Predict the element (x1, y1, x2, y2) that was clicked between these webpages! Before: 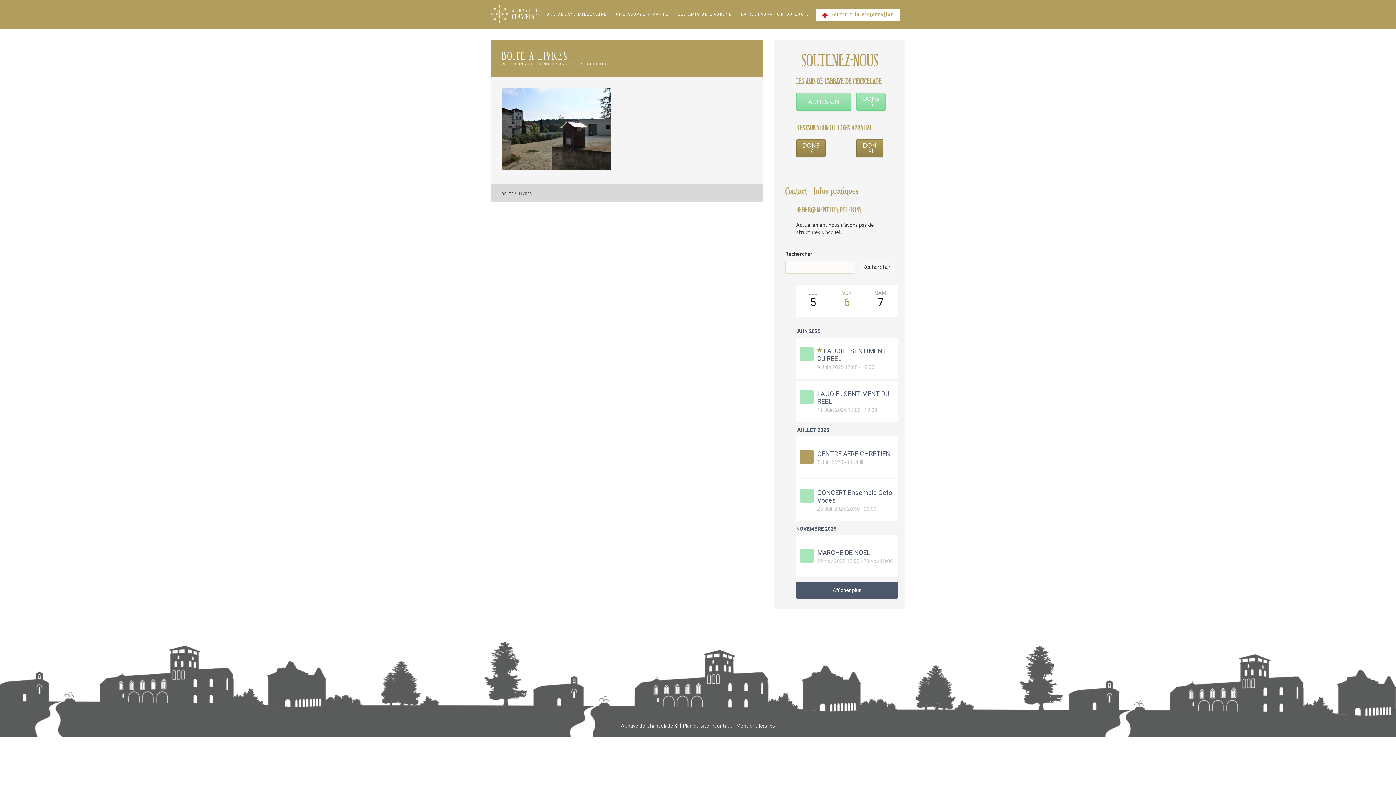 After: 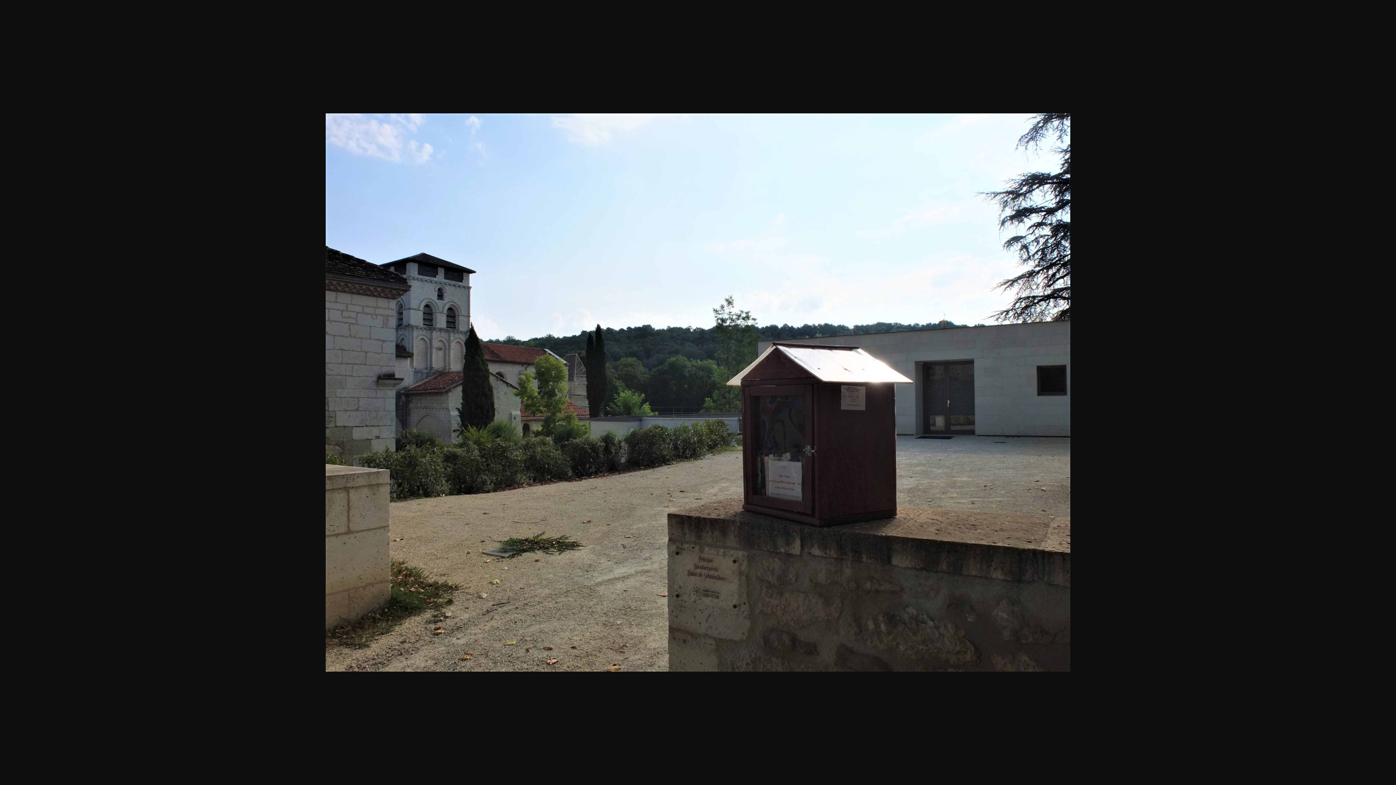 Action: bbox: (501, 125, 610, 131)